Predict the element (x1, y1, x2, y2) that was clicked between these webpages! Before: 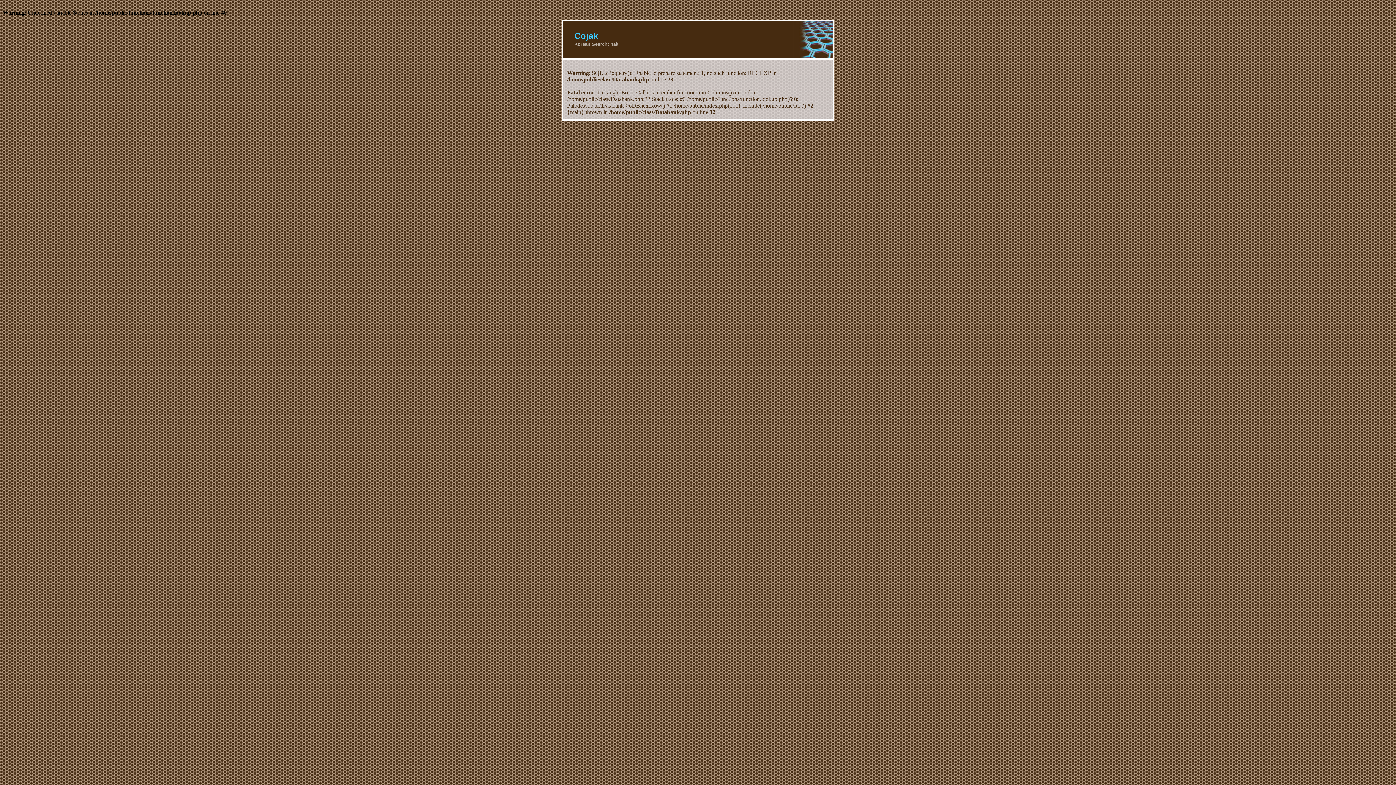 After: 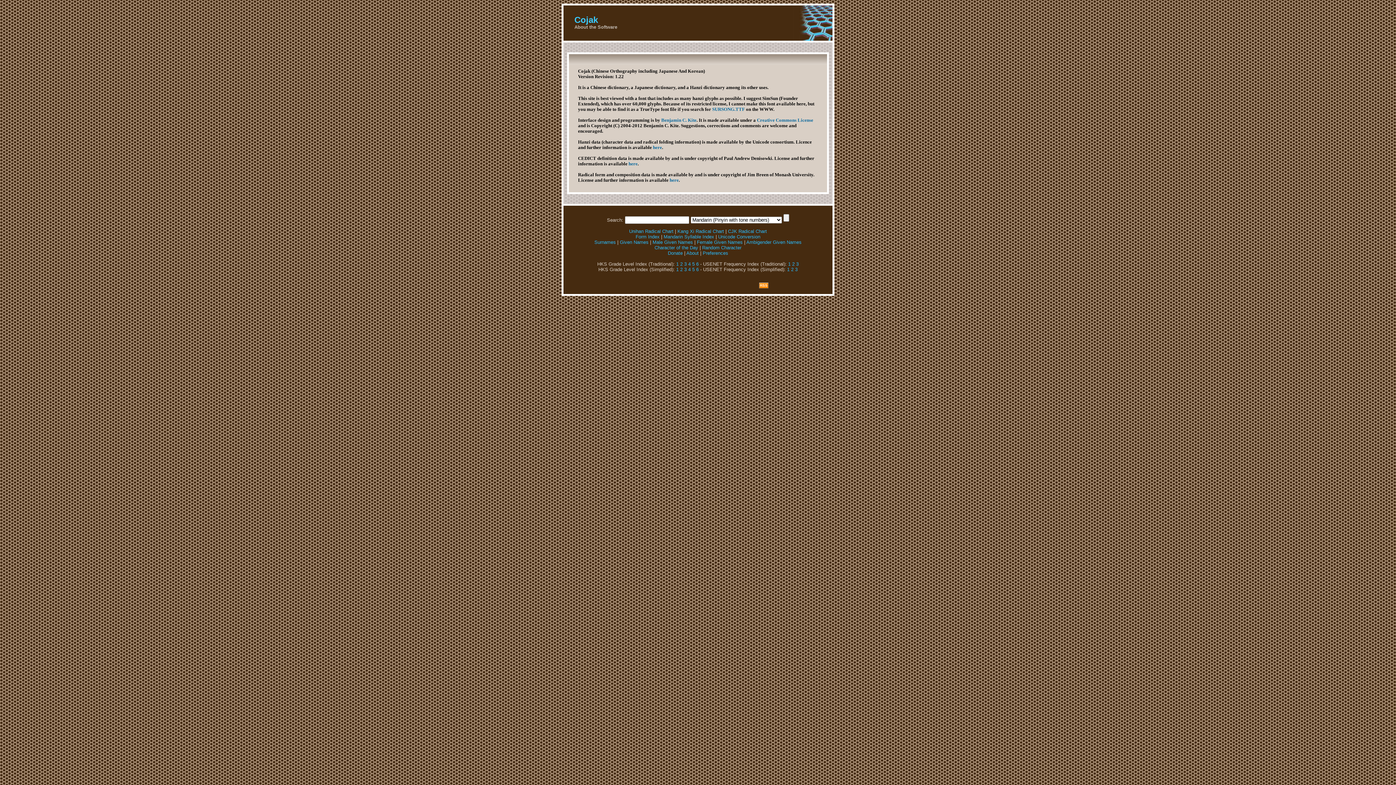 Action: bbox: (574, 30, 598, 40) label: Cojak